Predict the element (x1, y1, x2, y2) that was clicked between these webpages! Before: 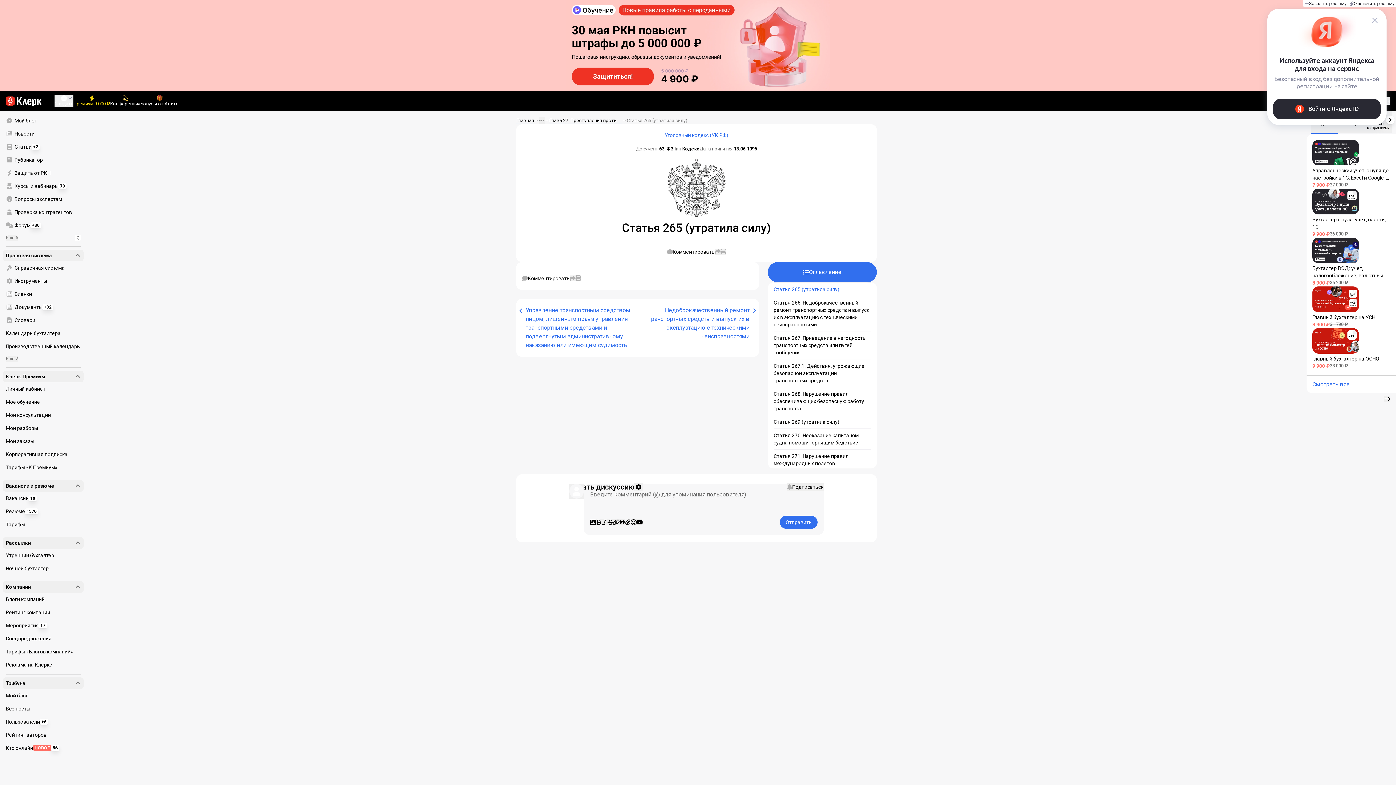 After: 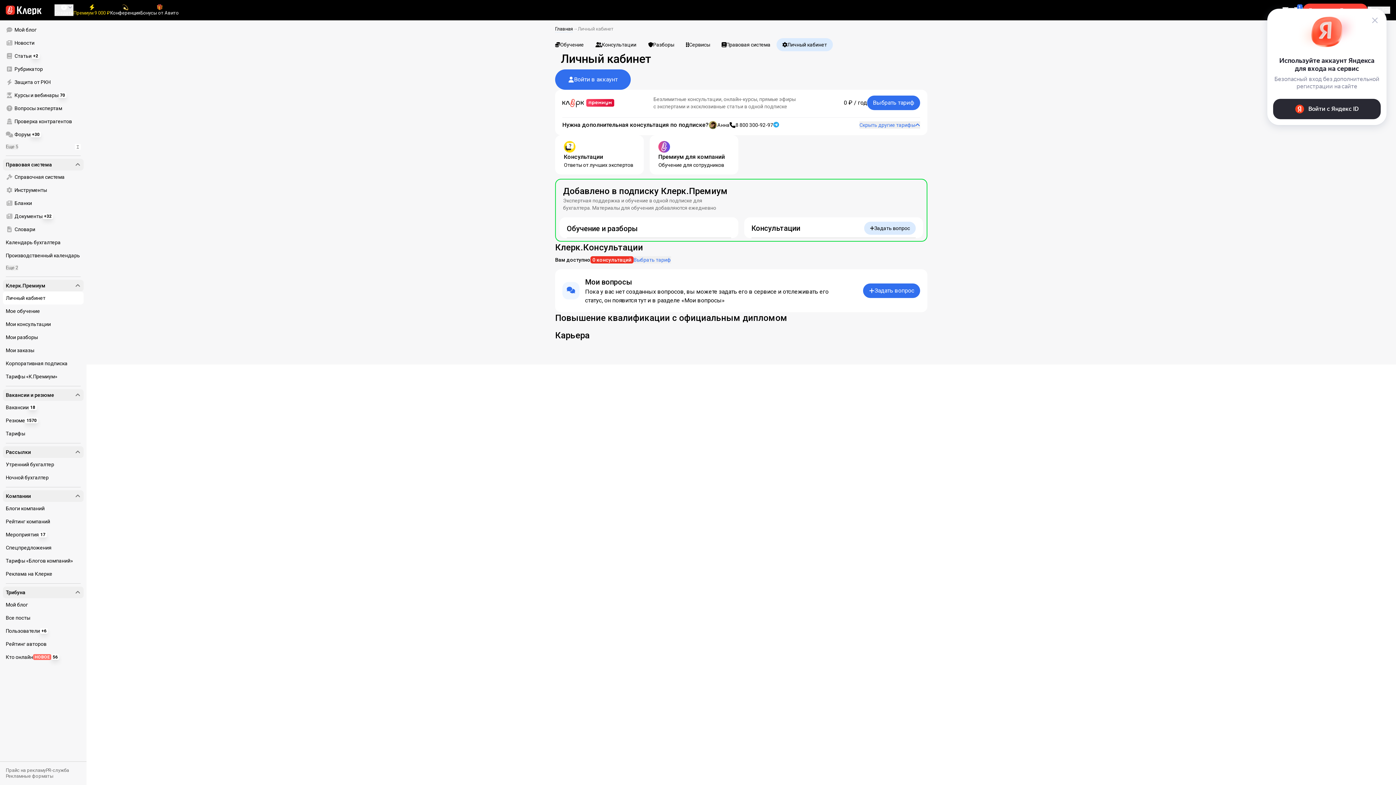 Action: label: Личный кабинет bbox: (2, 382, 83, 395)